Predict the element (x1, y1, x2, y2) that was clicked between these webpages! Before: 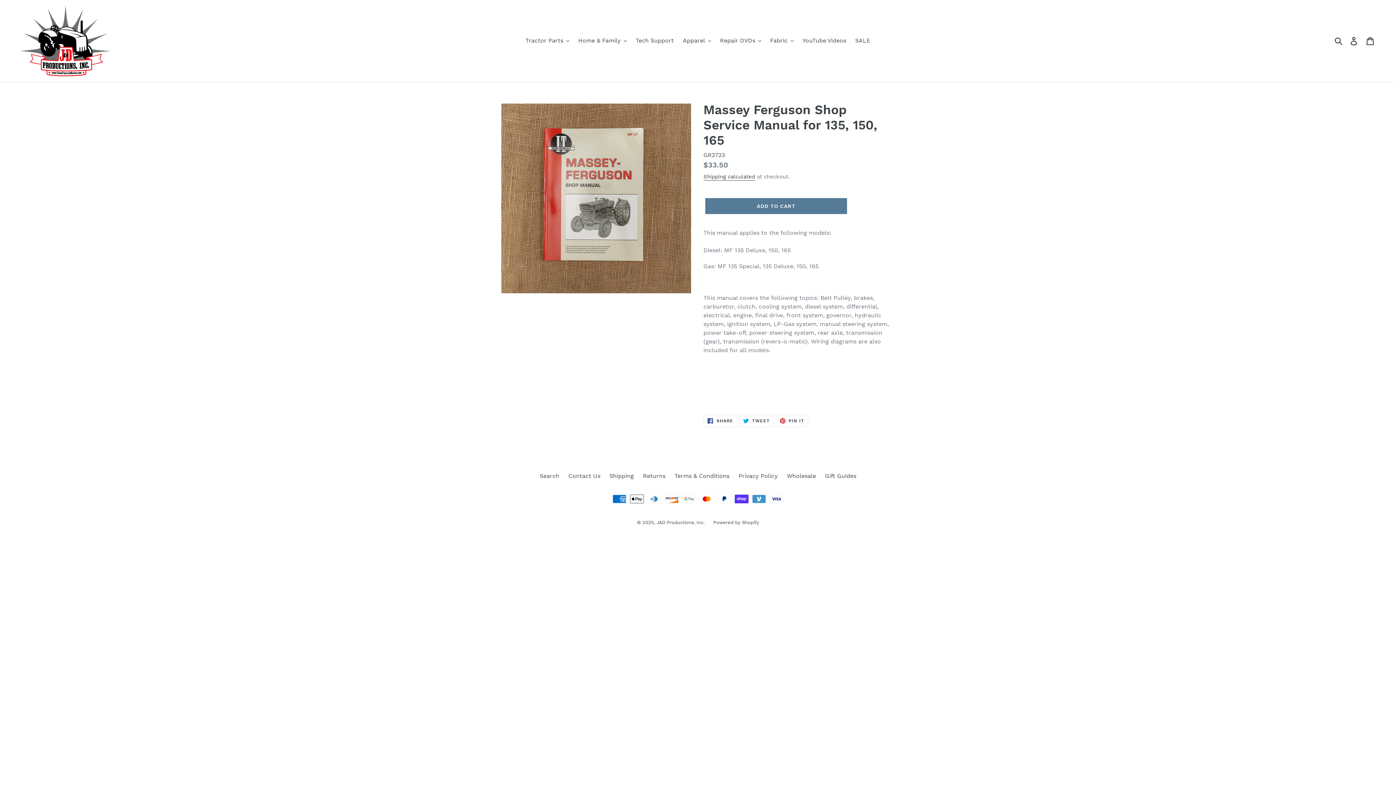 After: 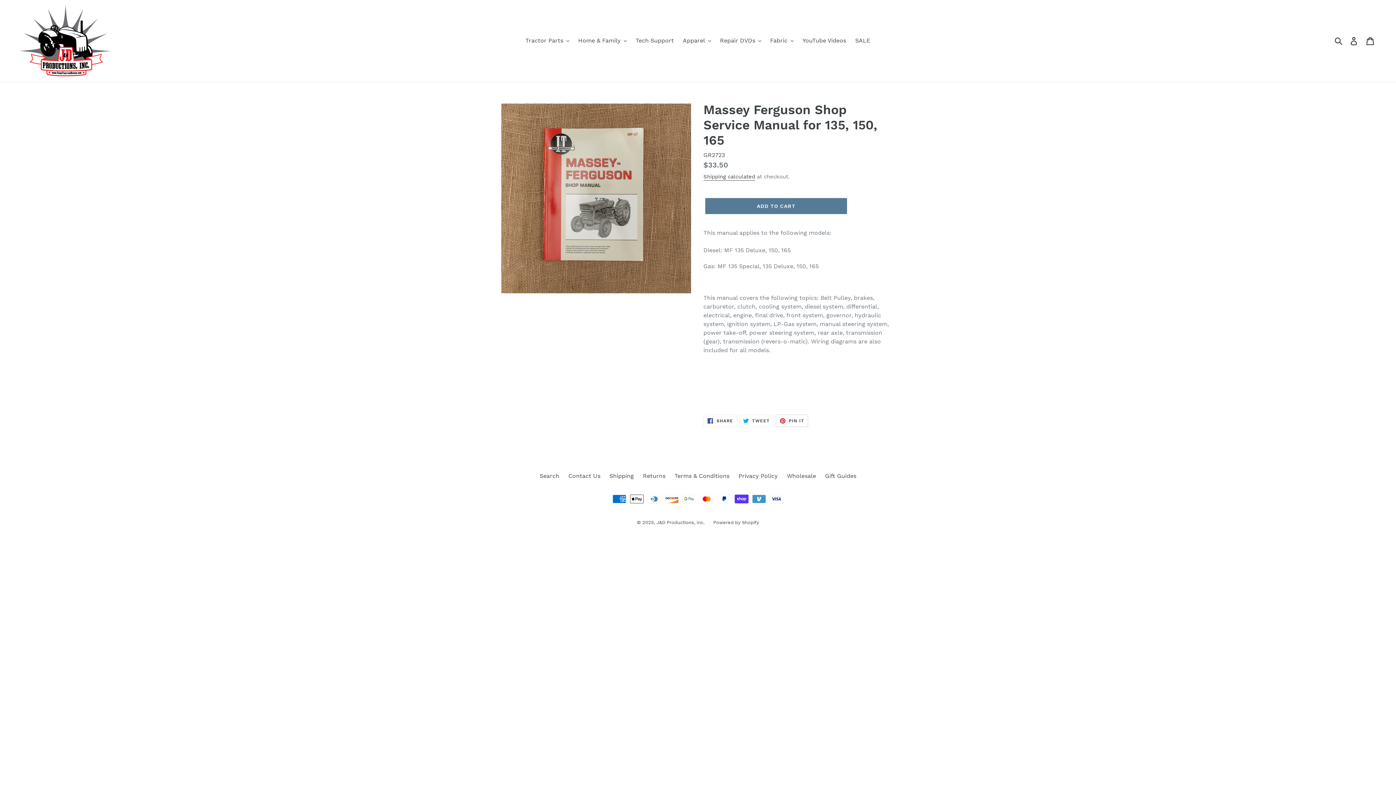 Action: label:  PIN IT
PIN ON PINTEREST bbox: (775, 414, 808, 427)